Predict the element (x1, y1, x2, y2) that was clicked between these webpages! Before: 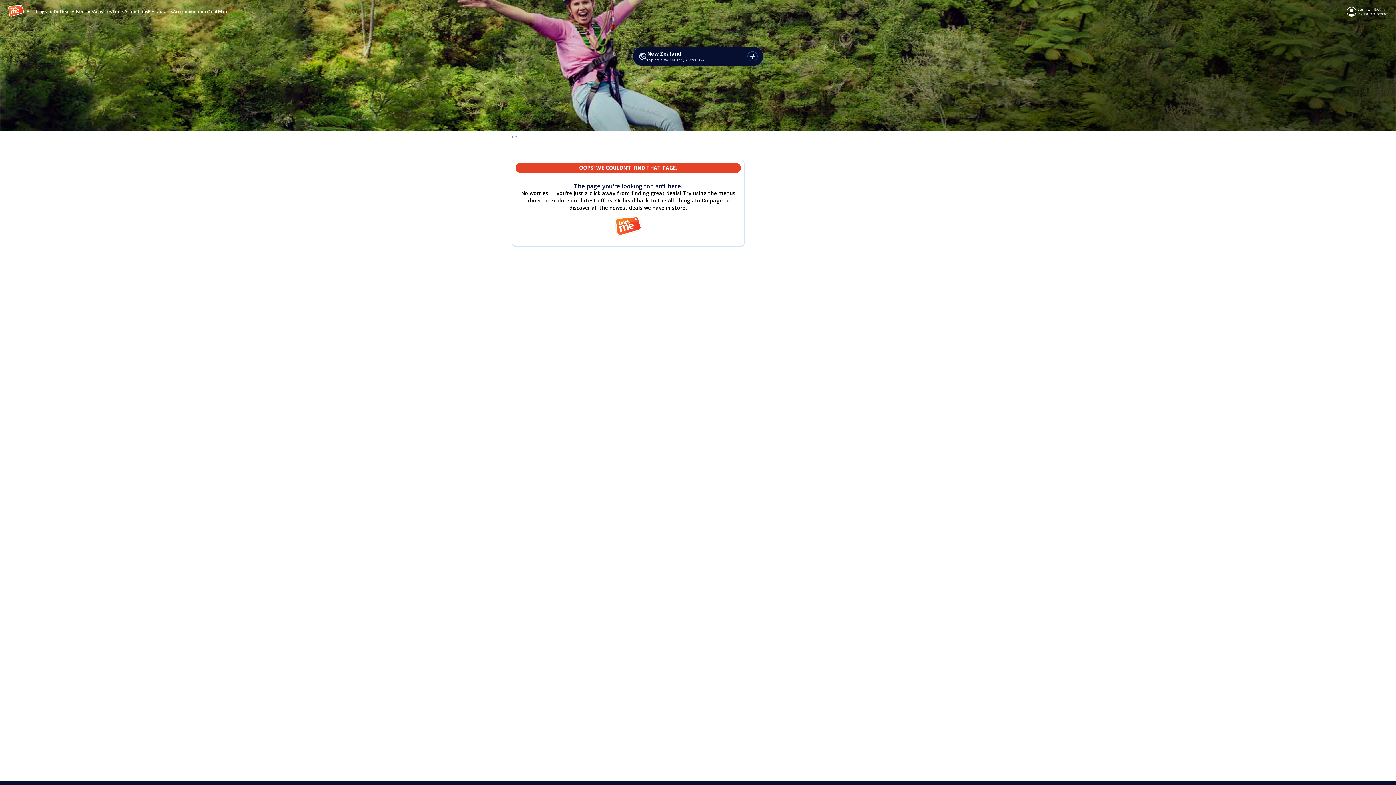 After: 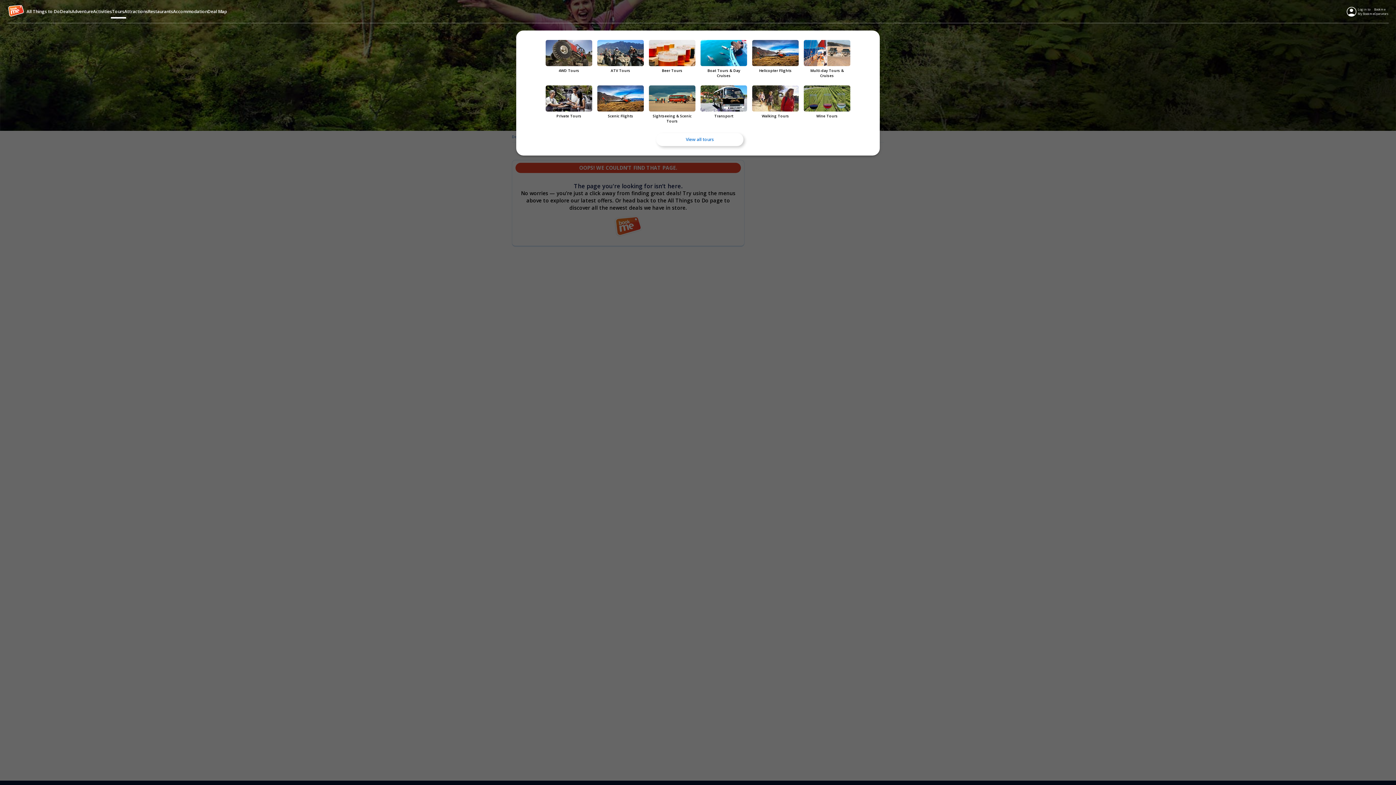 Action: label: Tours bbox: (112, 8, 124, 14)